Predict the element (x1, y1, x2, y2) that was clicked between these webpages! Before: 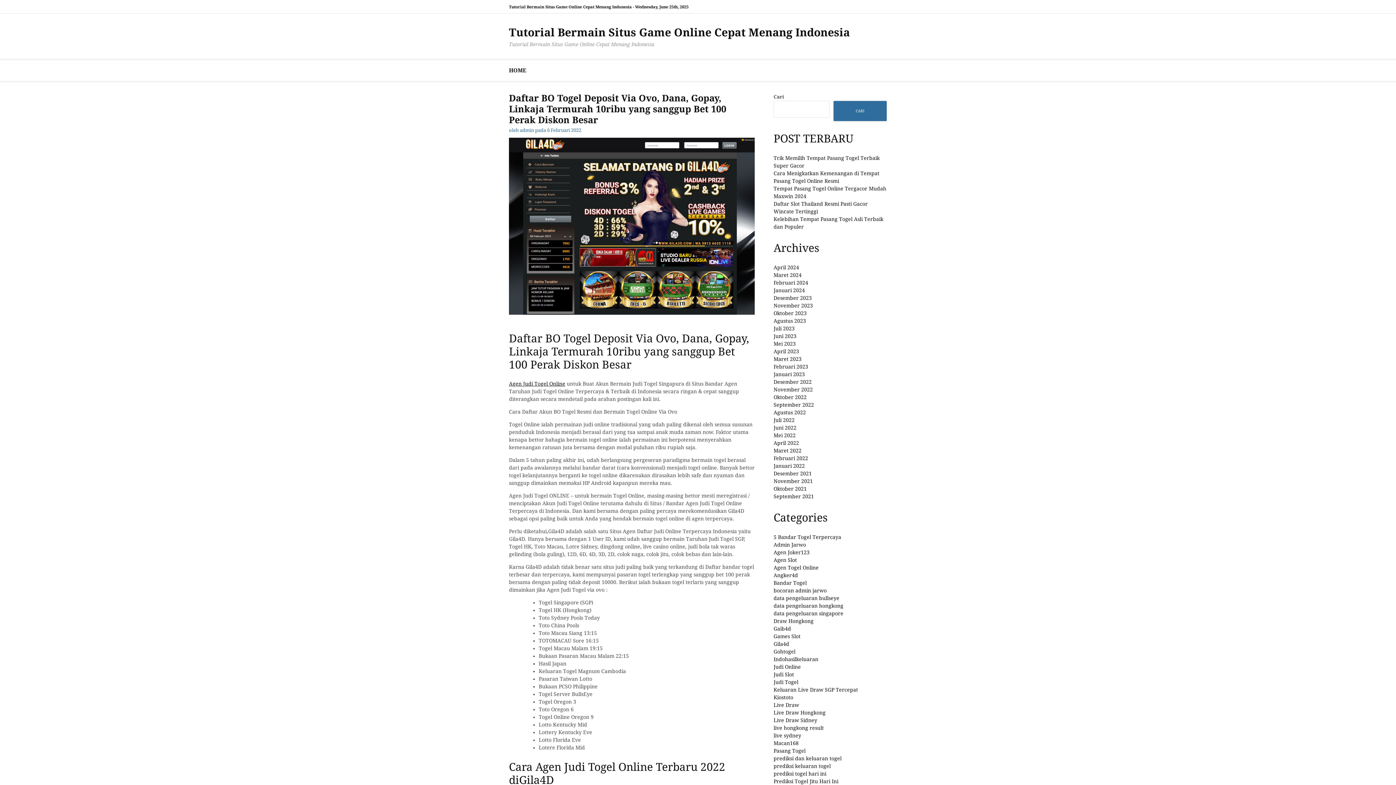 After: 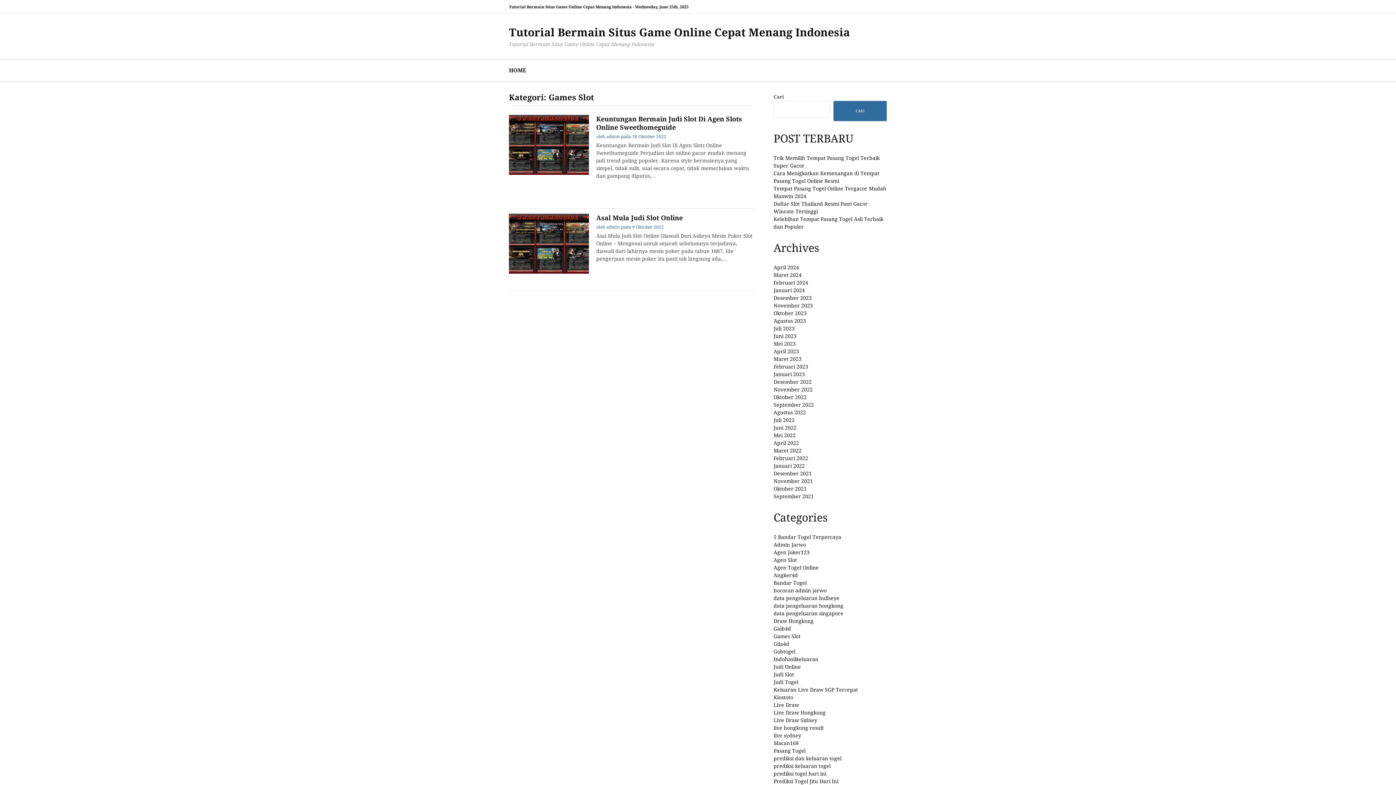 Action: bbox: (773, 633, 800, 639) label: Games Slot